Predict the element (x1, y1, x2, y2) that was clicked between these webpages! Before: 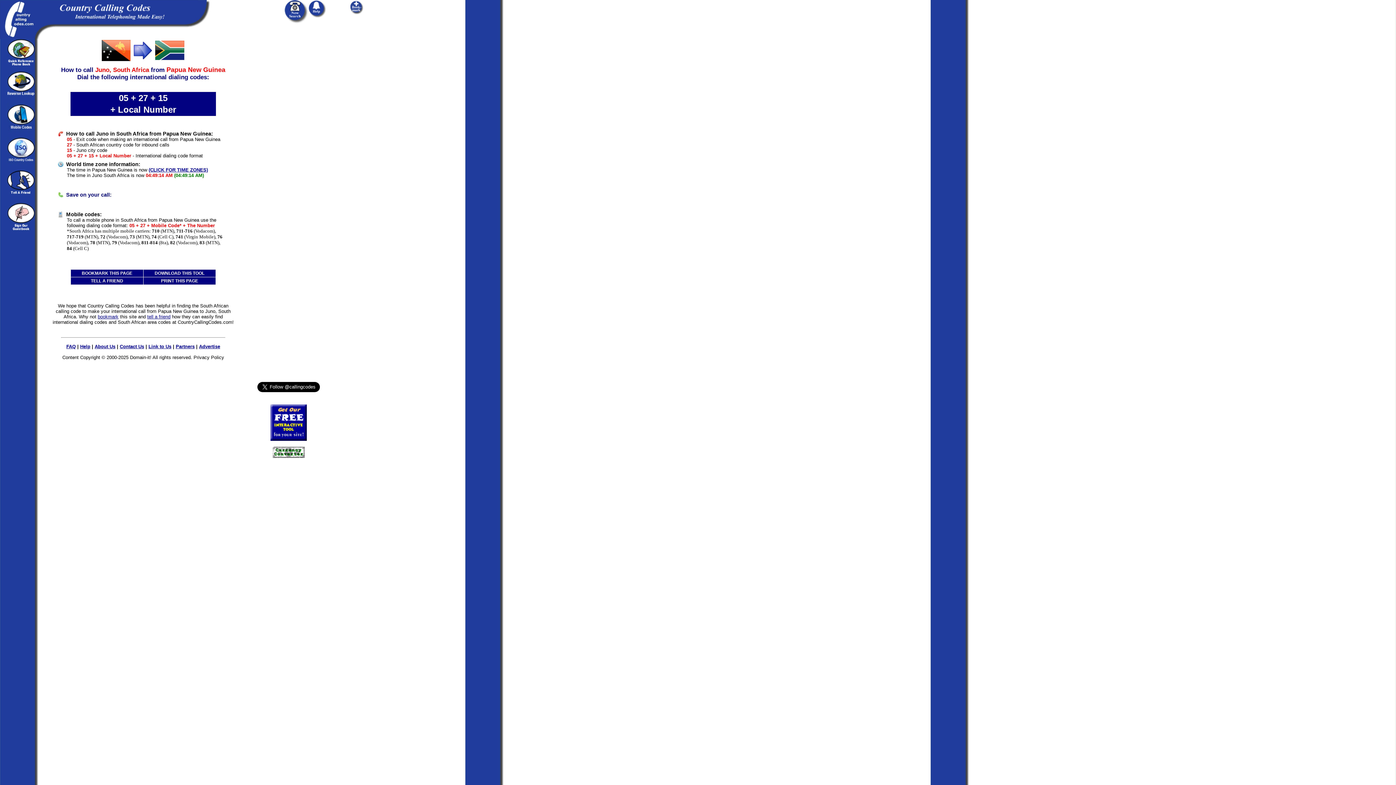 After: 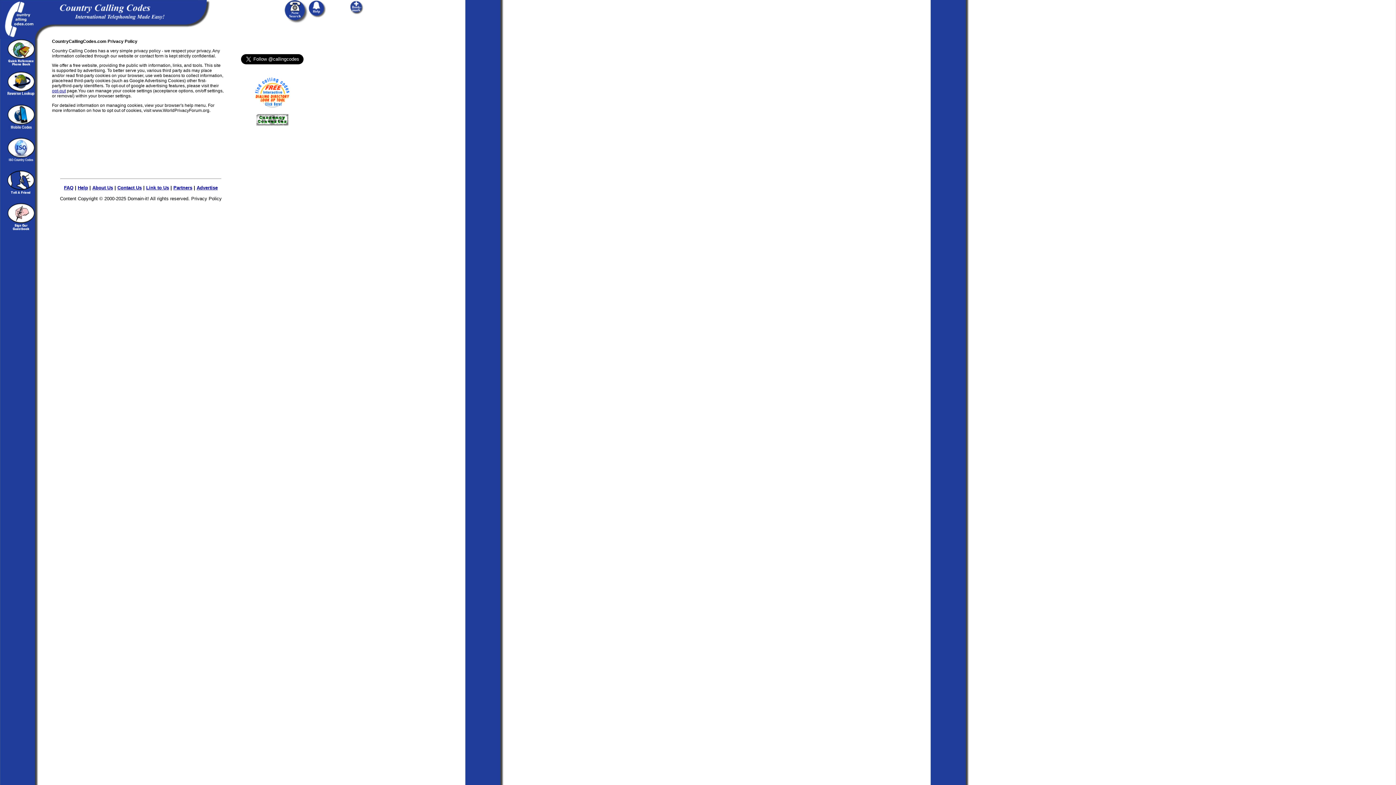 Action: bbox: (193, 354, 224, 360) label: Privacy Policy